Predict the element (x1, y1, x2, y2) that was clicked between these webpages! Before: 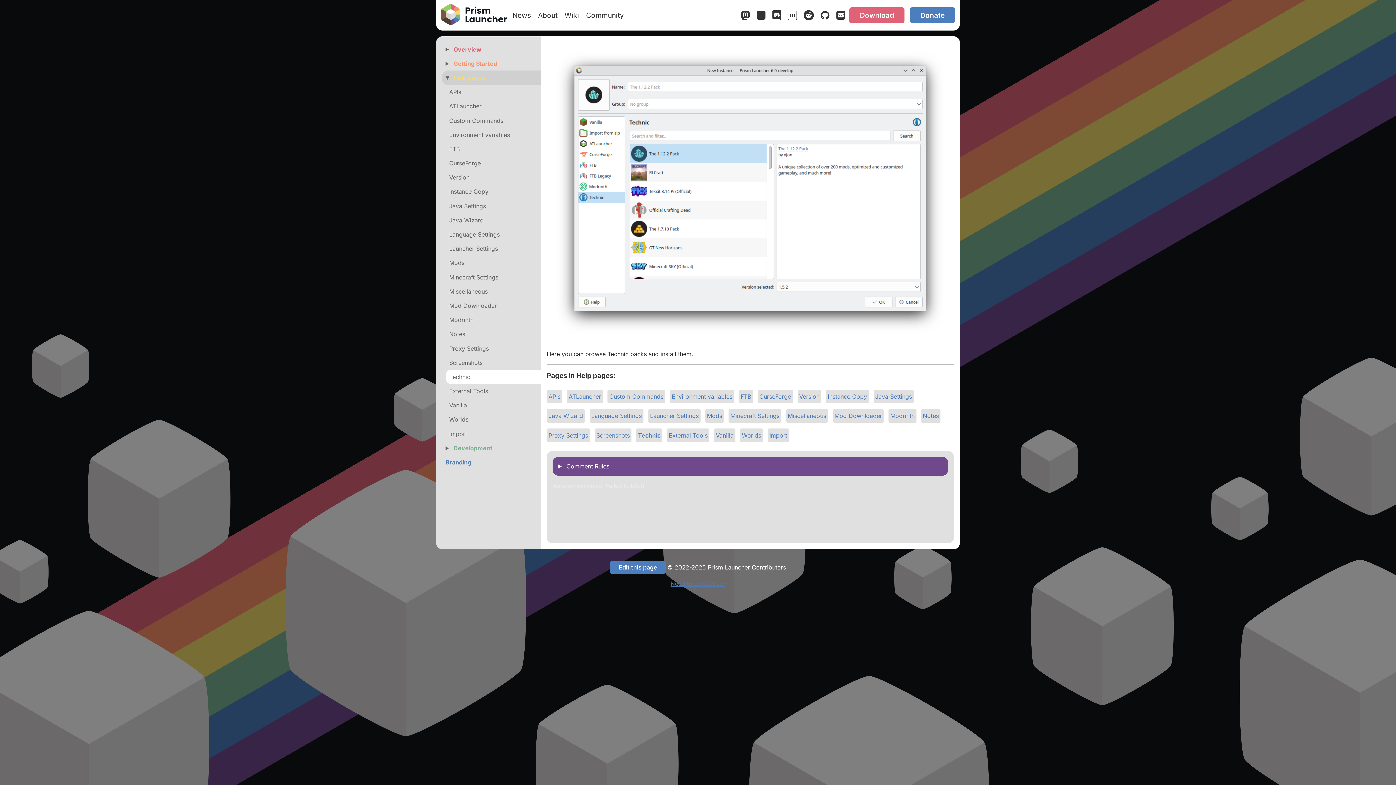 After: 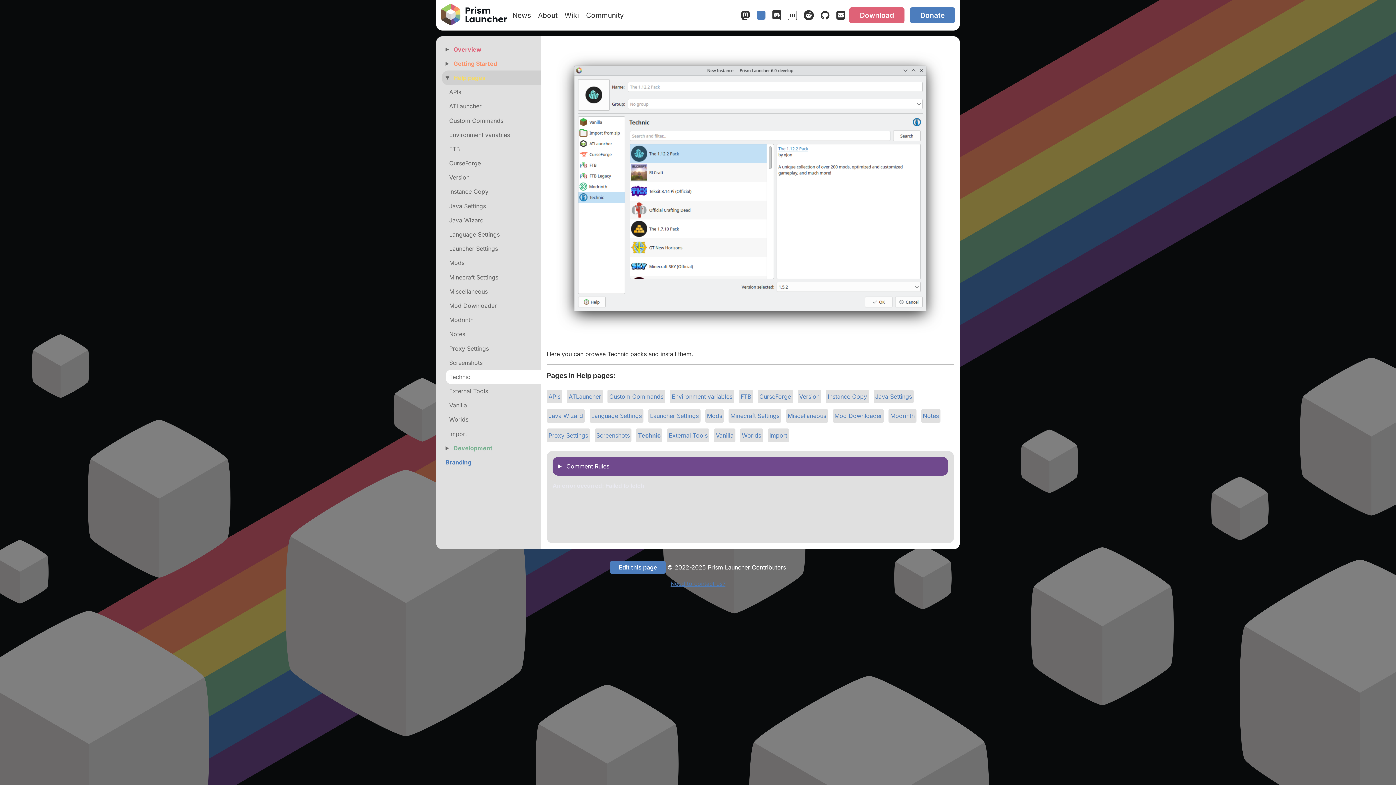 Action: label: Bluesky bbox: (754, 13, 768, 20)